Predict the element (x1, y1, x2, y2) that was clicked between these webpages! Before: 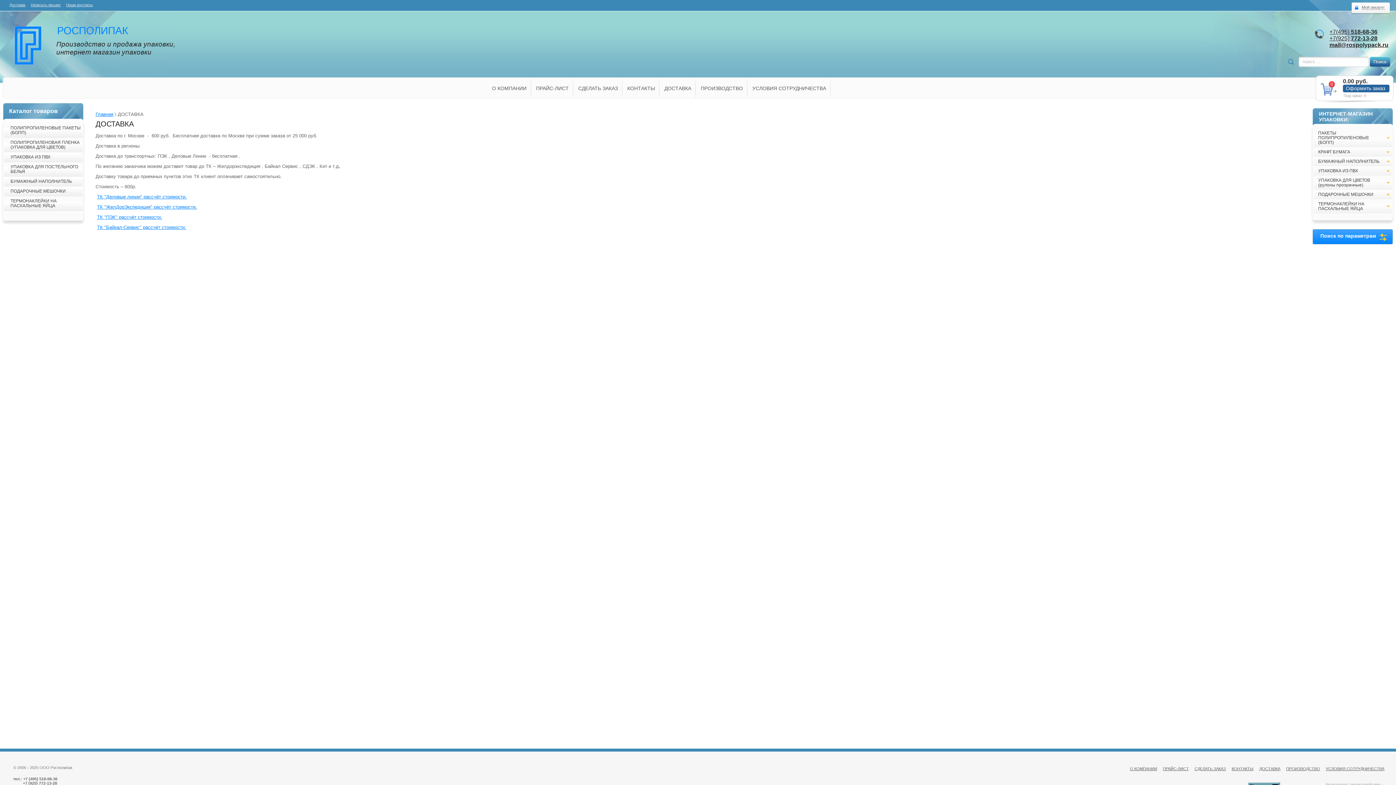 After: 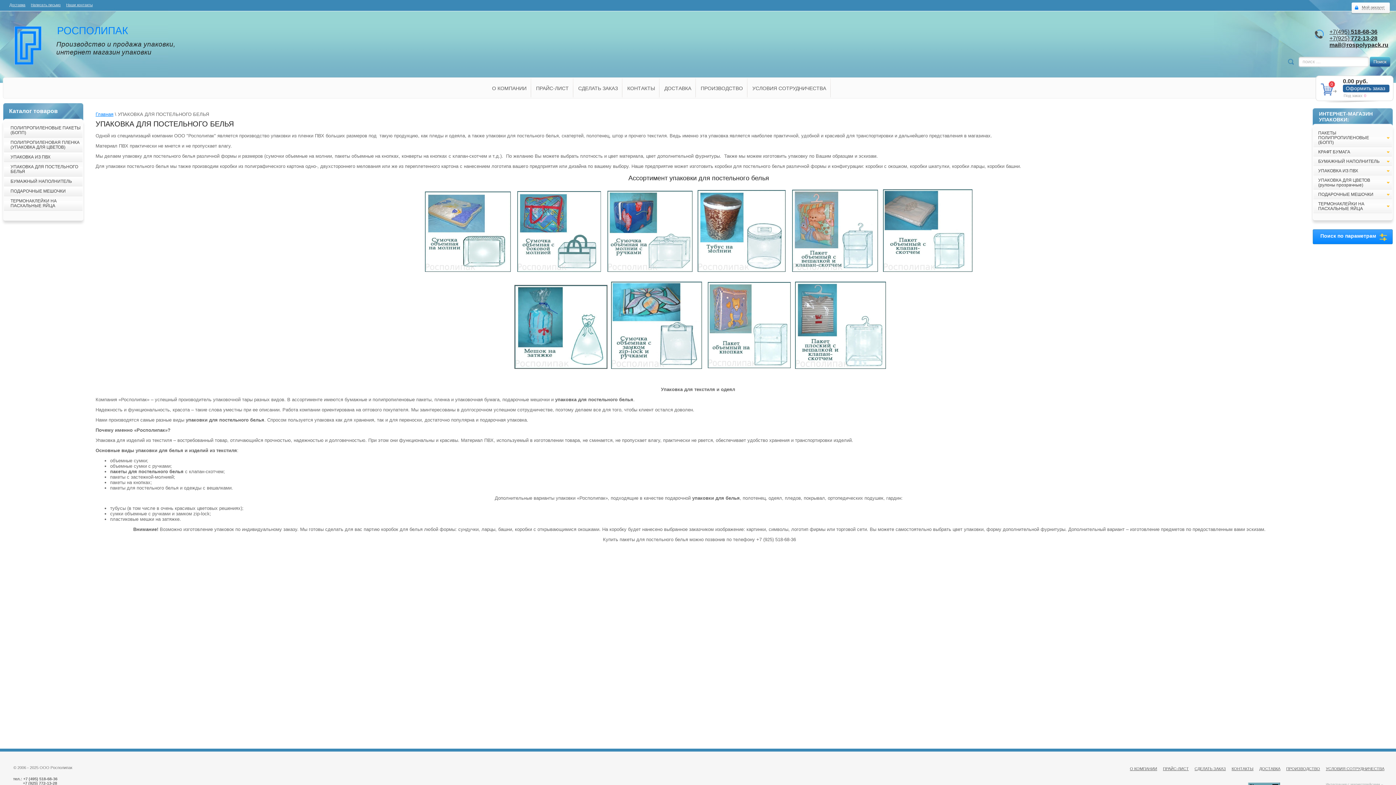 Action: label: УПАКОВКА ДЛЯ ПОСТЕЛЬНОГО БЕЛЬЯ bbox: (4, 162, 82, 176)